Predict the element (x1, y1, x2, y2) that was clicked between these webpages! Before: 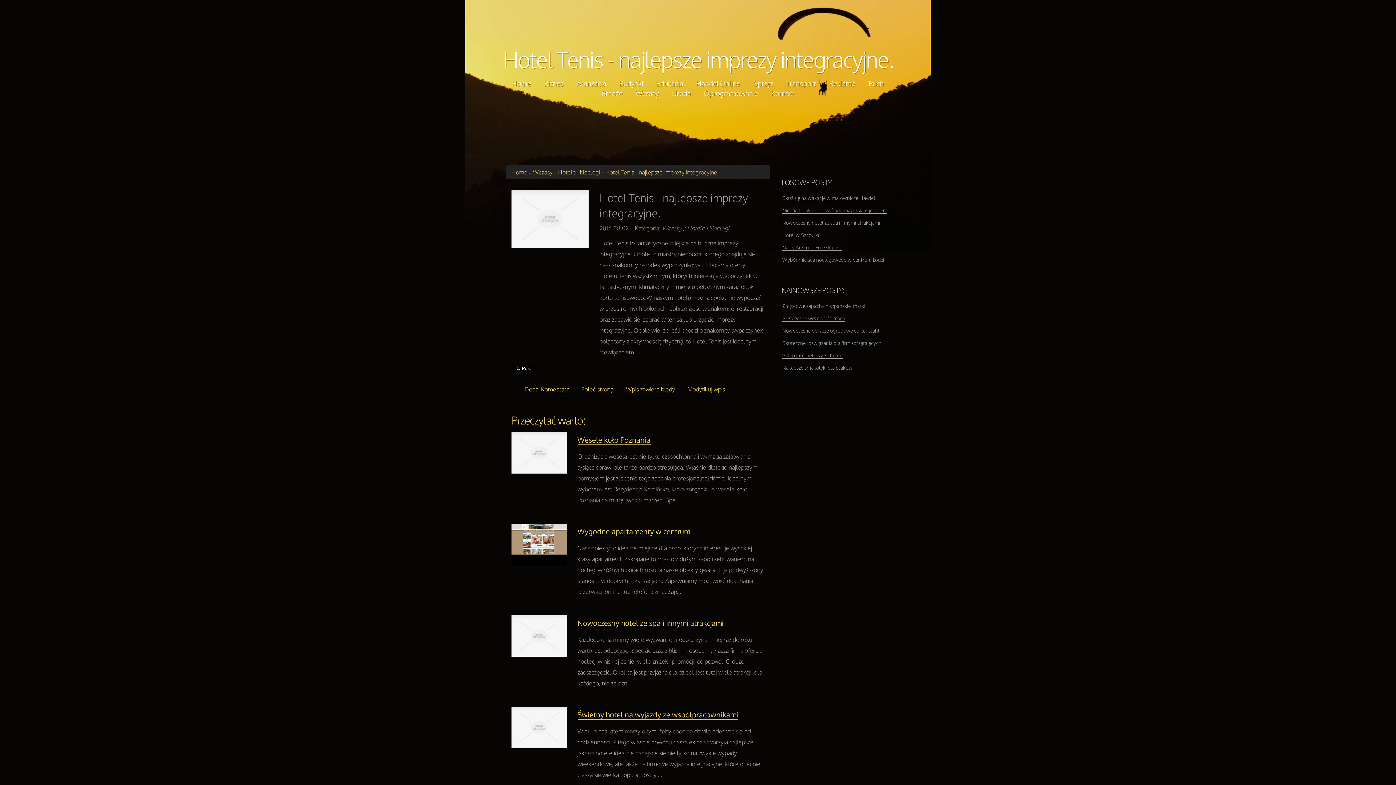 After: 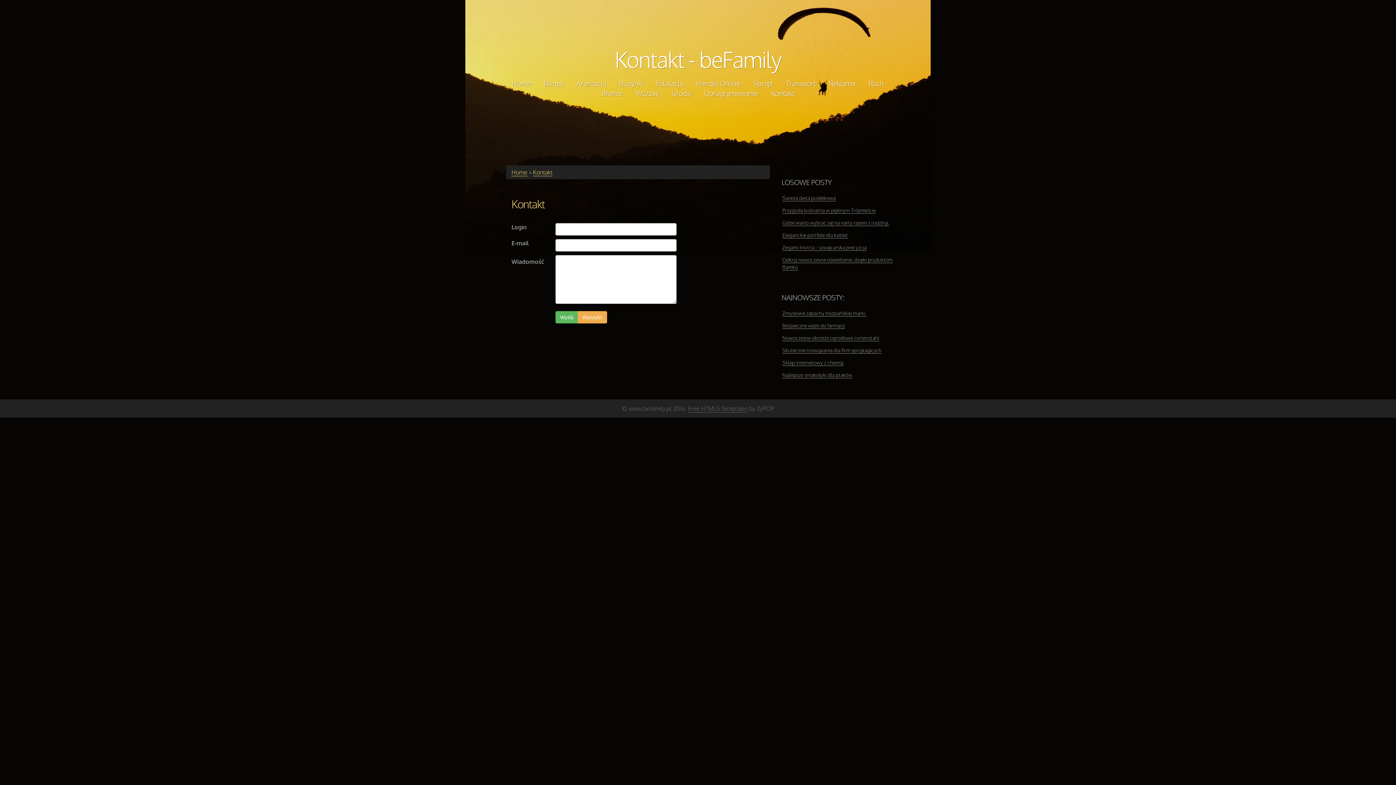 Action: bbox: (771, 88, 794, 97) label: Kontakt